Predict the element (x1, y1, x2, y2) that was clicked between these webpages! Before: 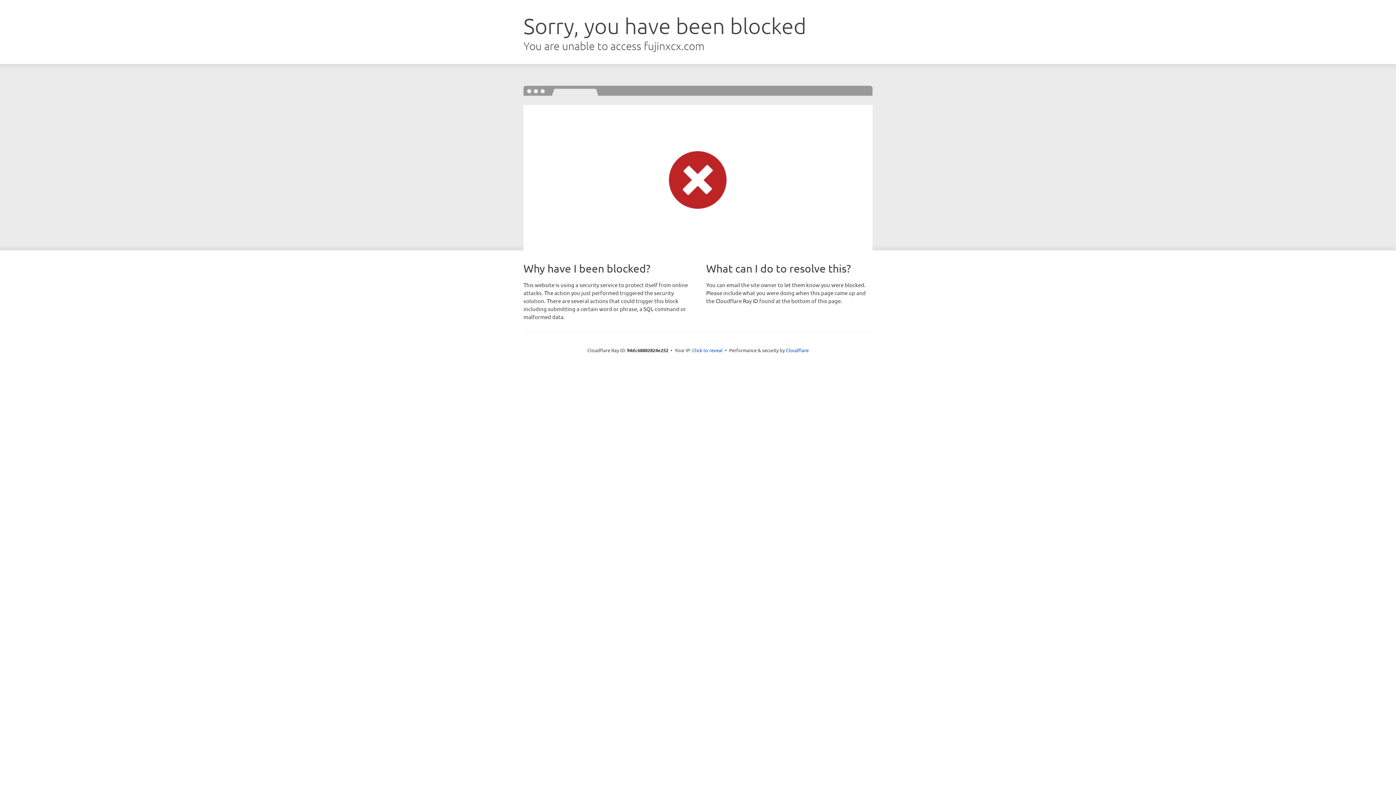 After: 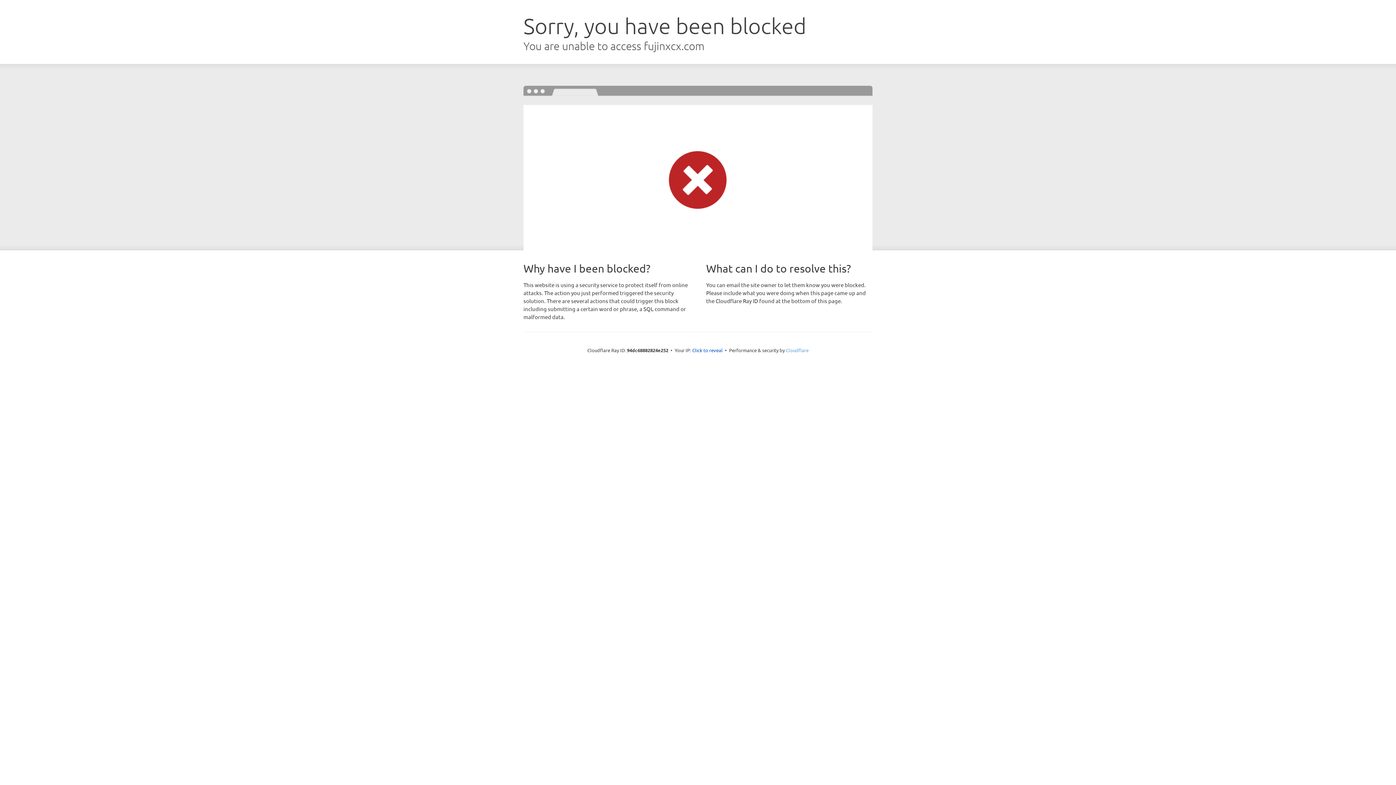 Action: bbox: (786, 347, 808, 353) label: Cloudflare